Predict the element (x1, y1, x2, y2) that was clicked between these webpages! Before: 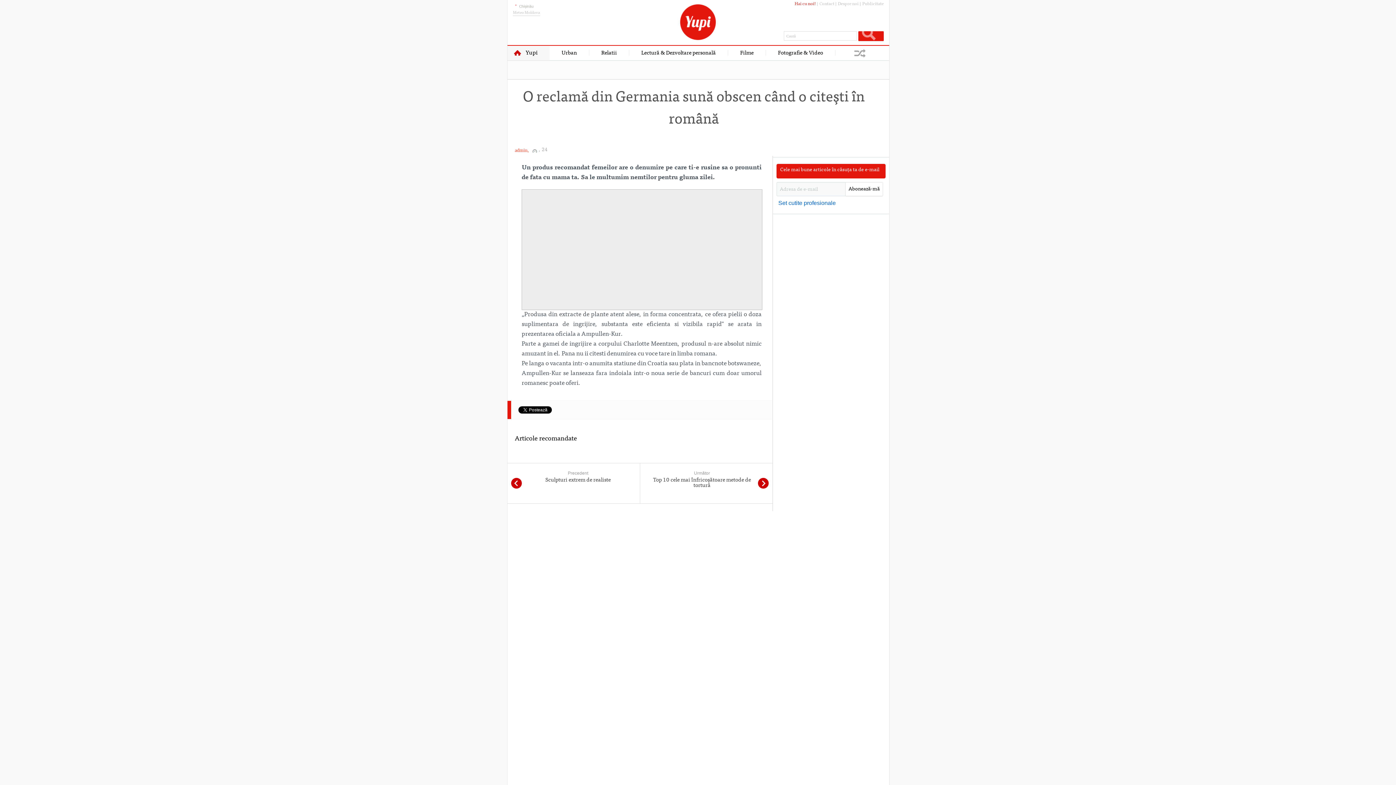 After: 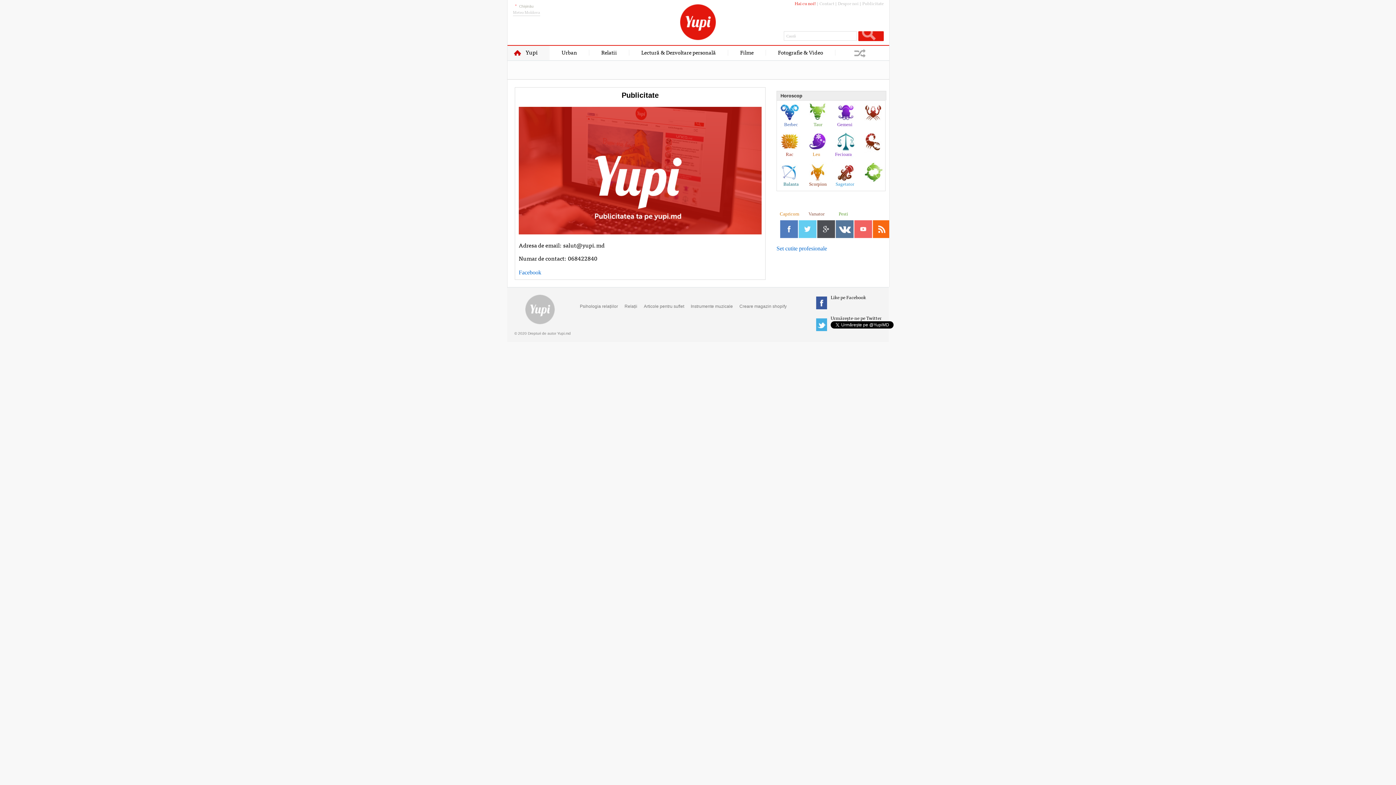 Action: bbox: (862, 1, 884, 6) label: Publicitate